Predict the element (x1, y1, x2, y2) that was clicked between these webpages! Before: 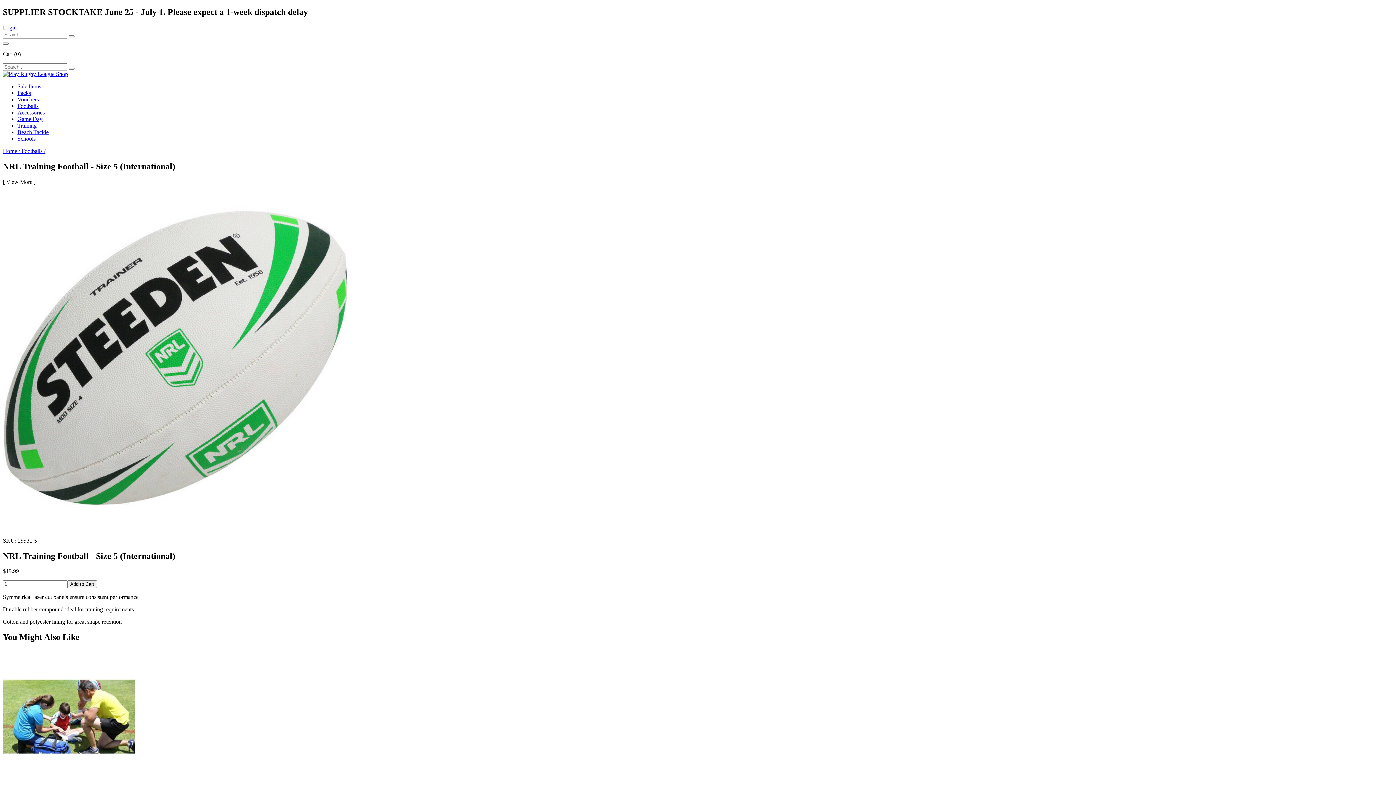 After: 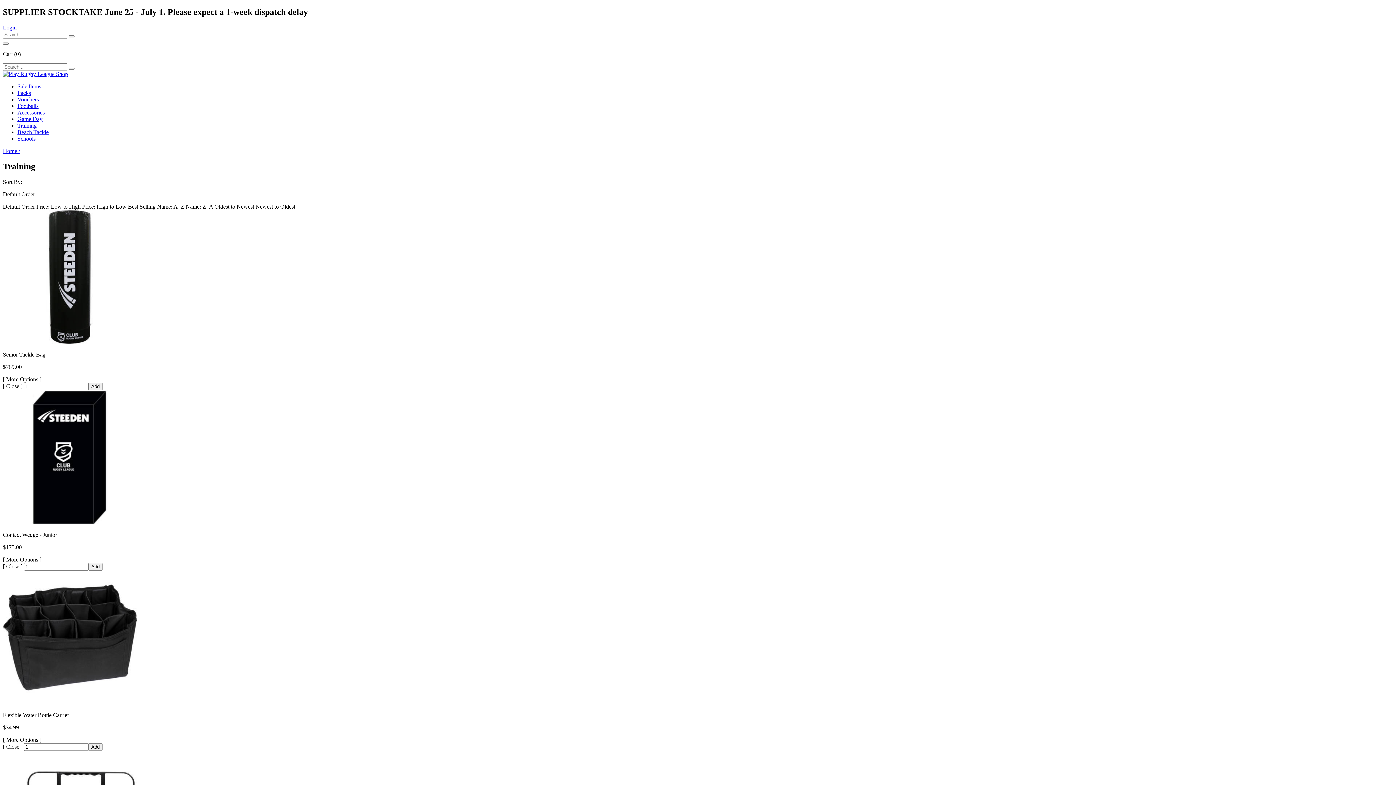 Action: label: Training bbox: (17, 122, 36, 128)